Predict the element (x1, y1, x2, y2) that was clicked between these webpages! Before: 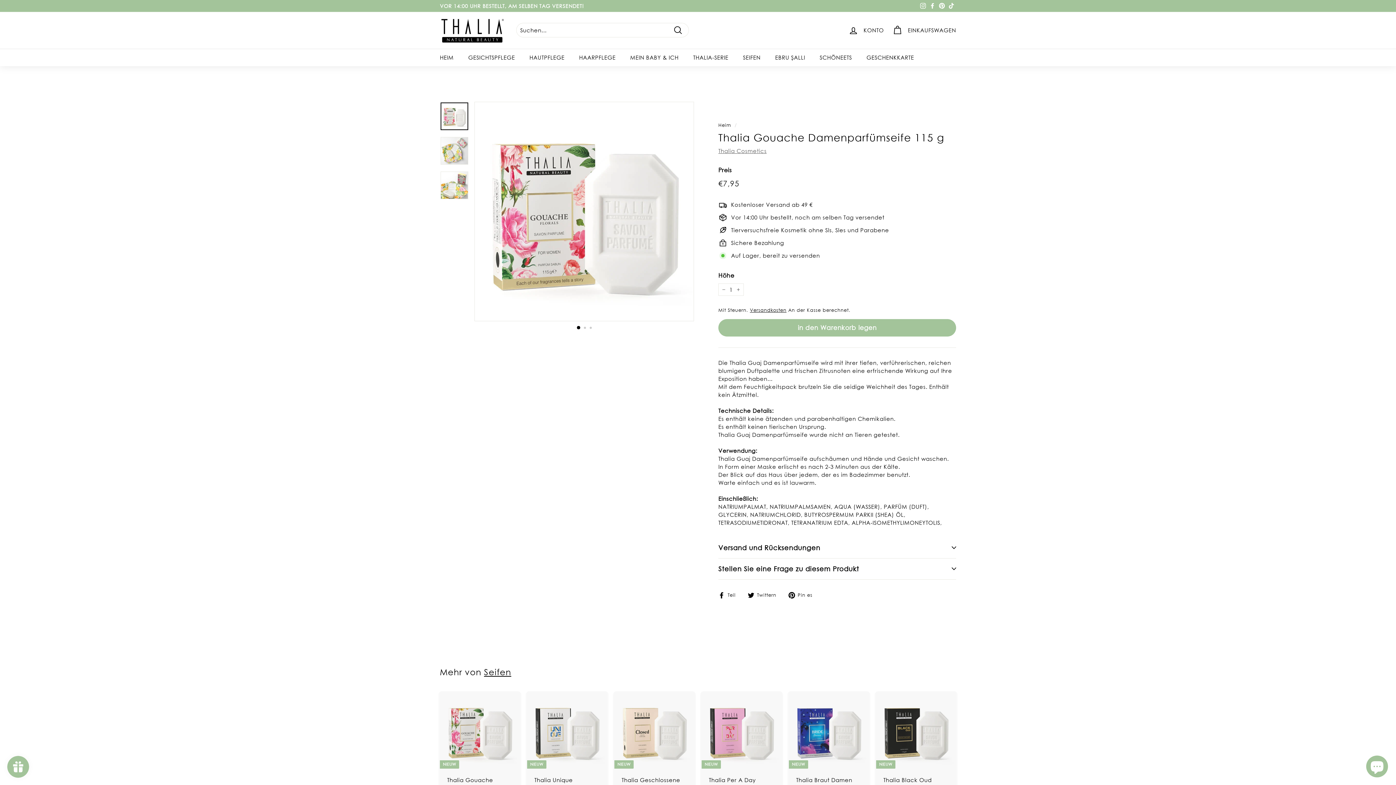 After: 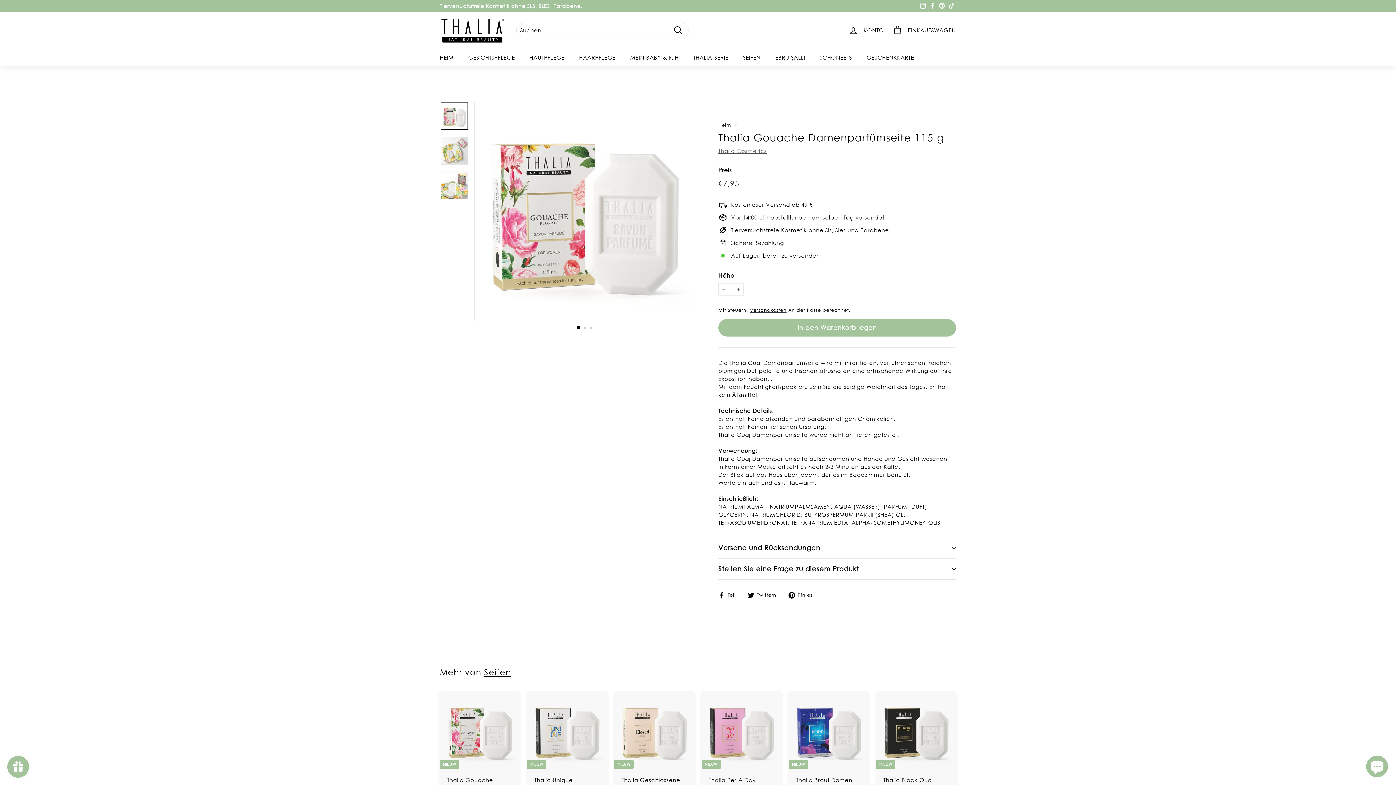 Action: label: Pinterest bbox: (937, 0, 946, 11)